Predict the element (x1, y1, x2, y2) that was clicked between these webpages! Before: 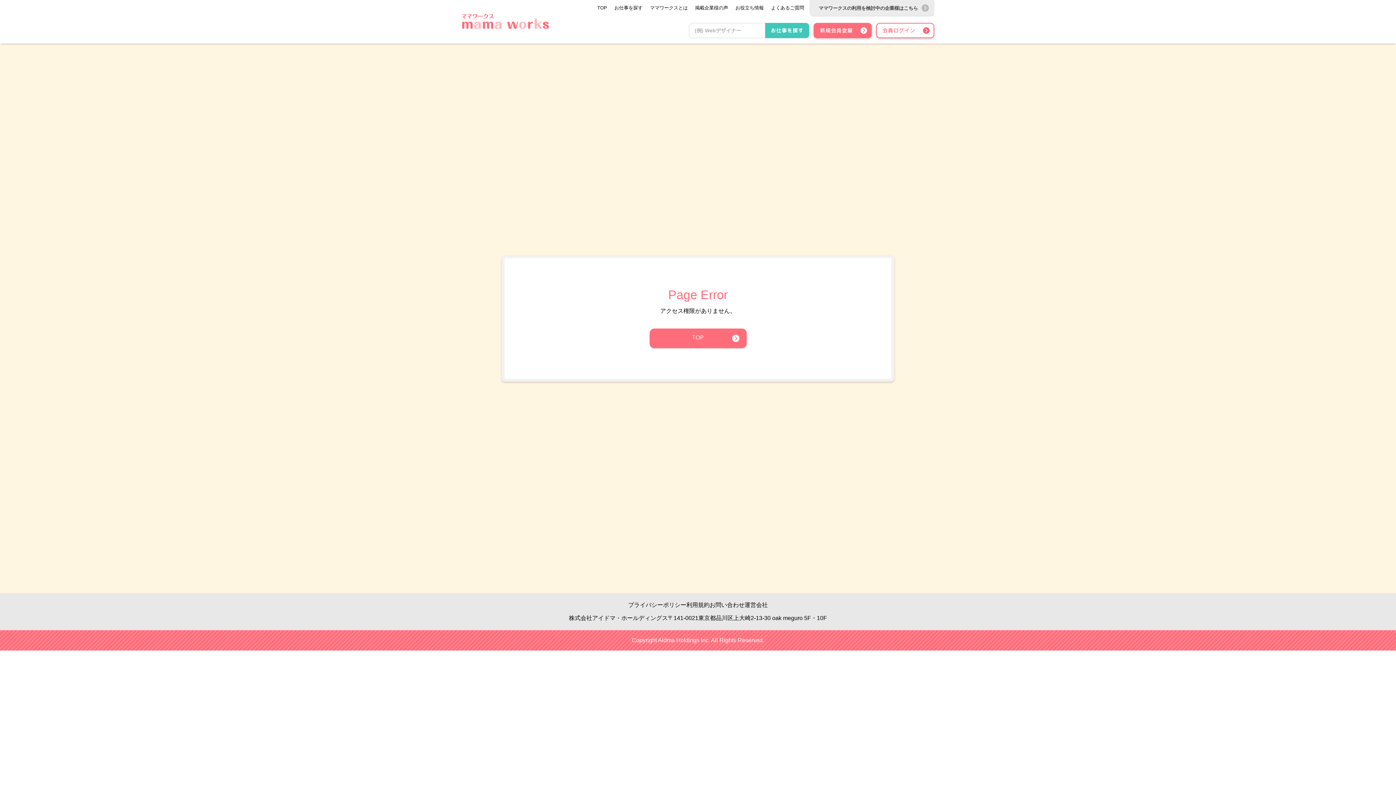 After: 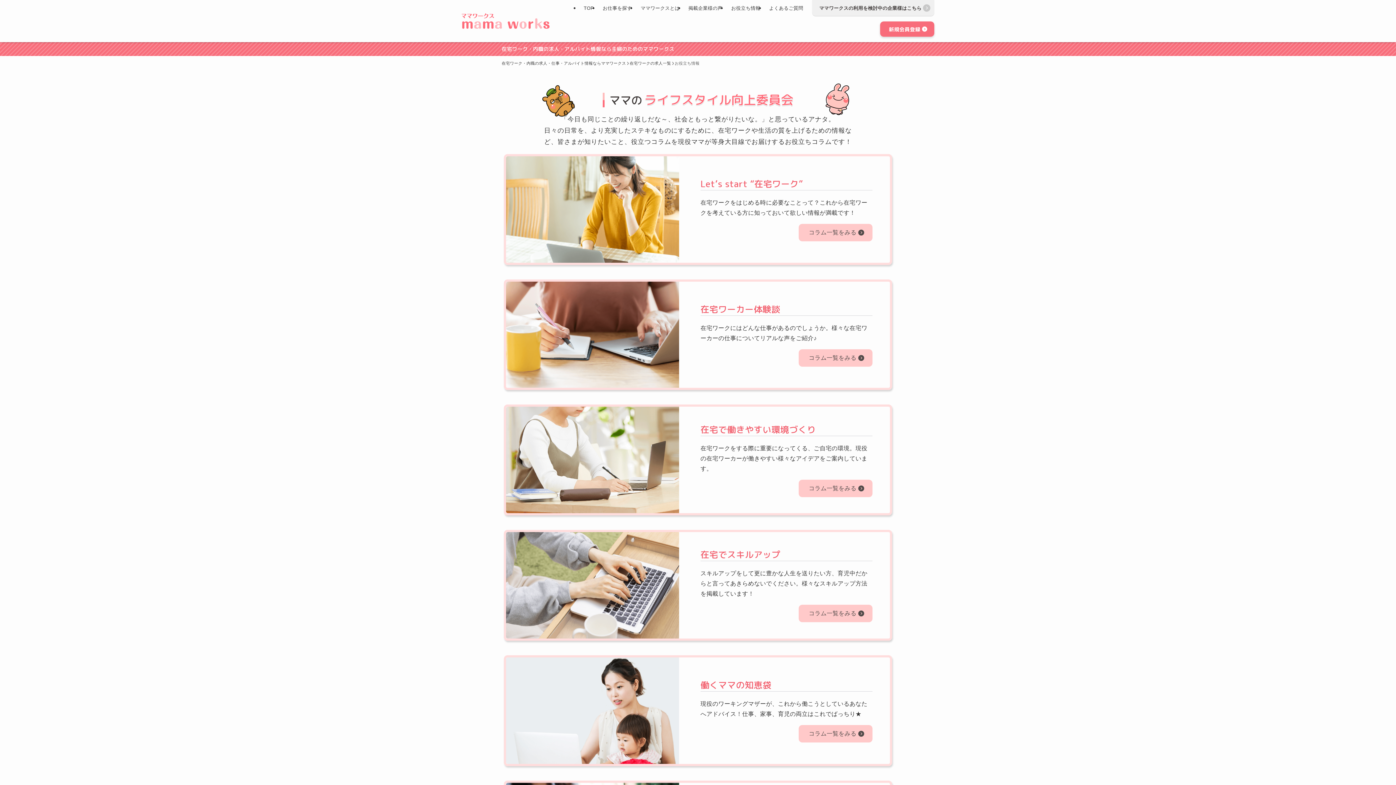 Action: label: お役立ち情報 bbox: (732, 0, 767, 16)